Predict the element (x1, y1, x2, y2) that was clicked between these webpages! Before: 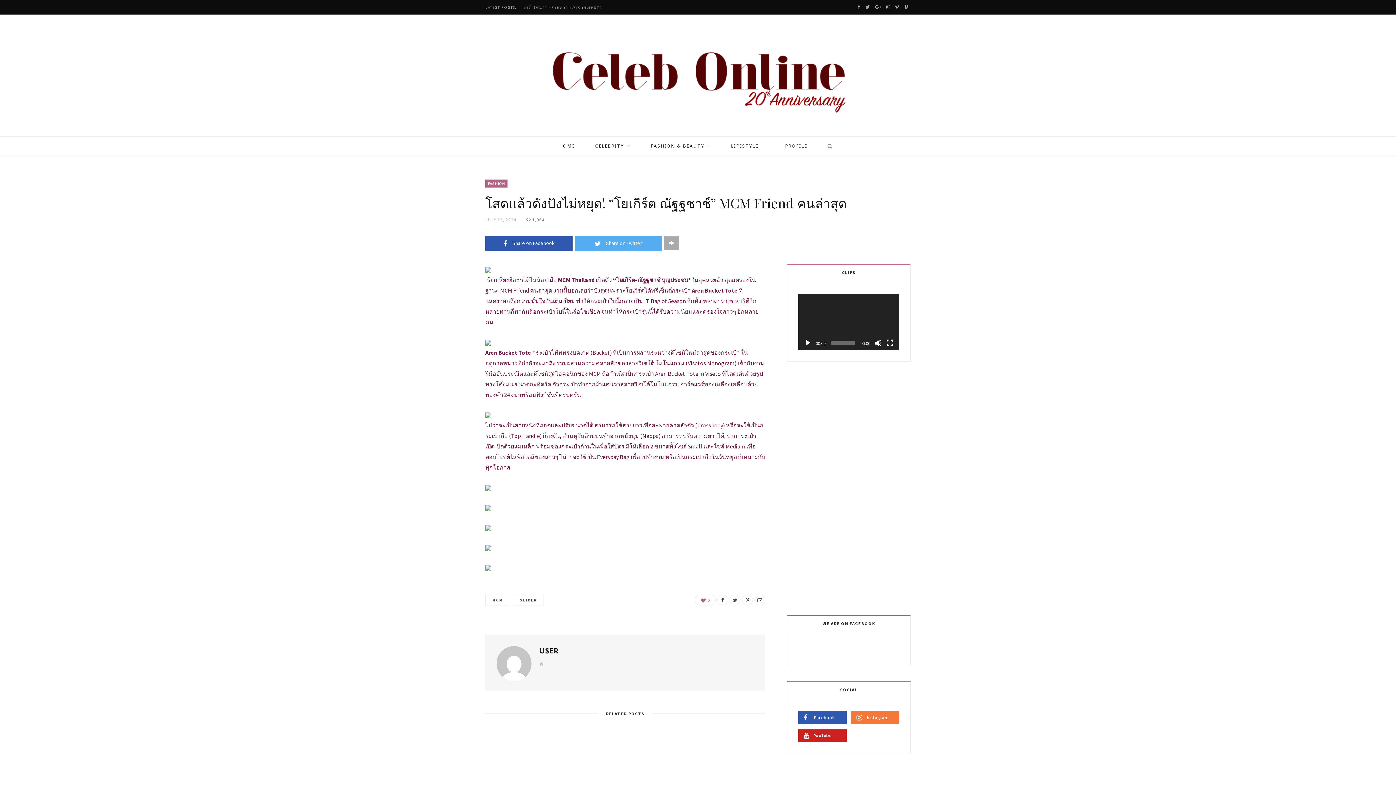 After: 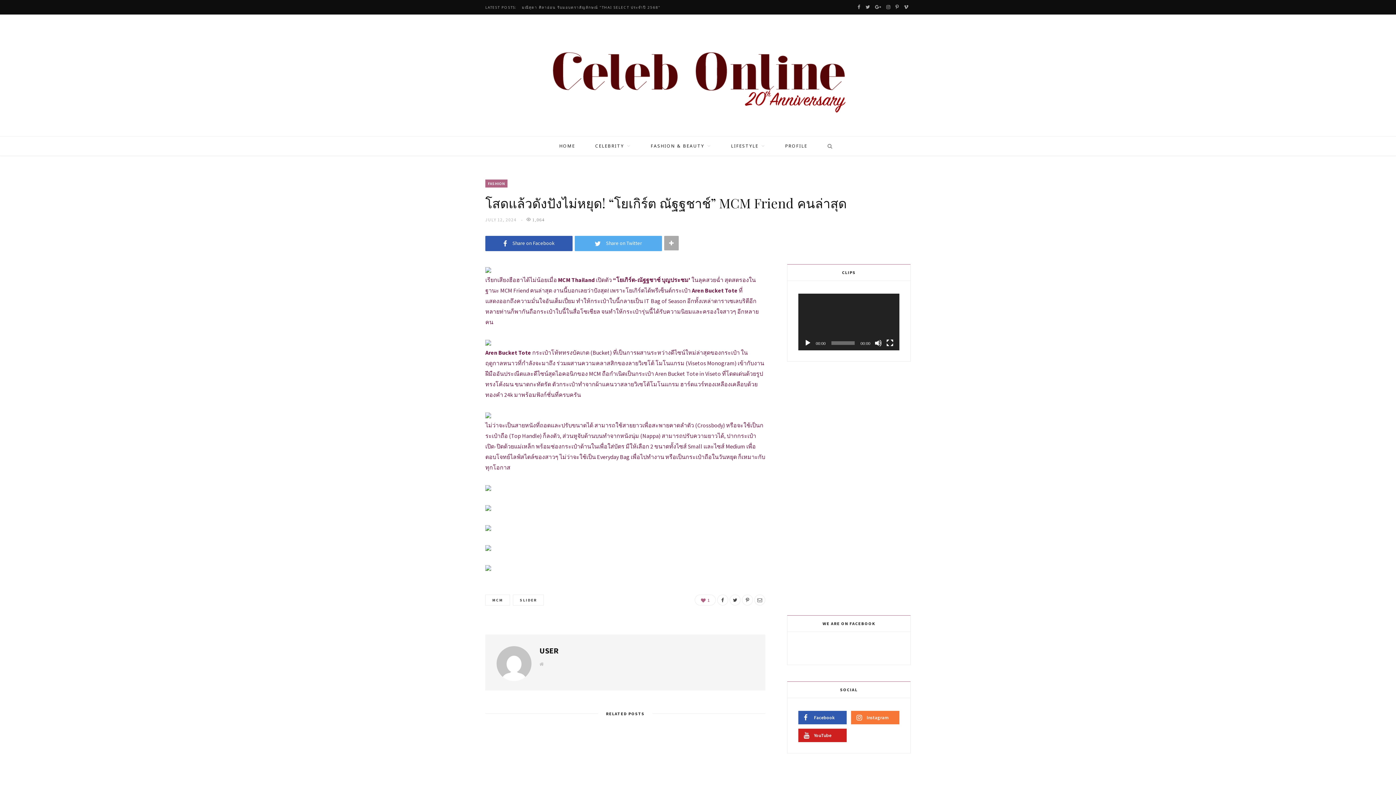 Action: bbox: (694, 594, 716, 605) label: 0